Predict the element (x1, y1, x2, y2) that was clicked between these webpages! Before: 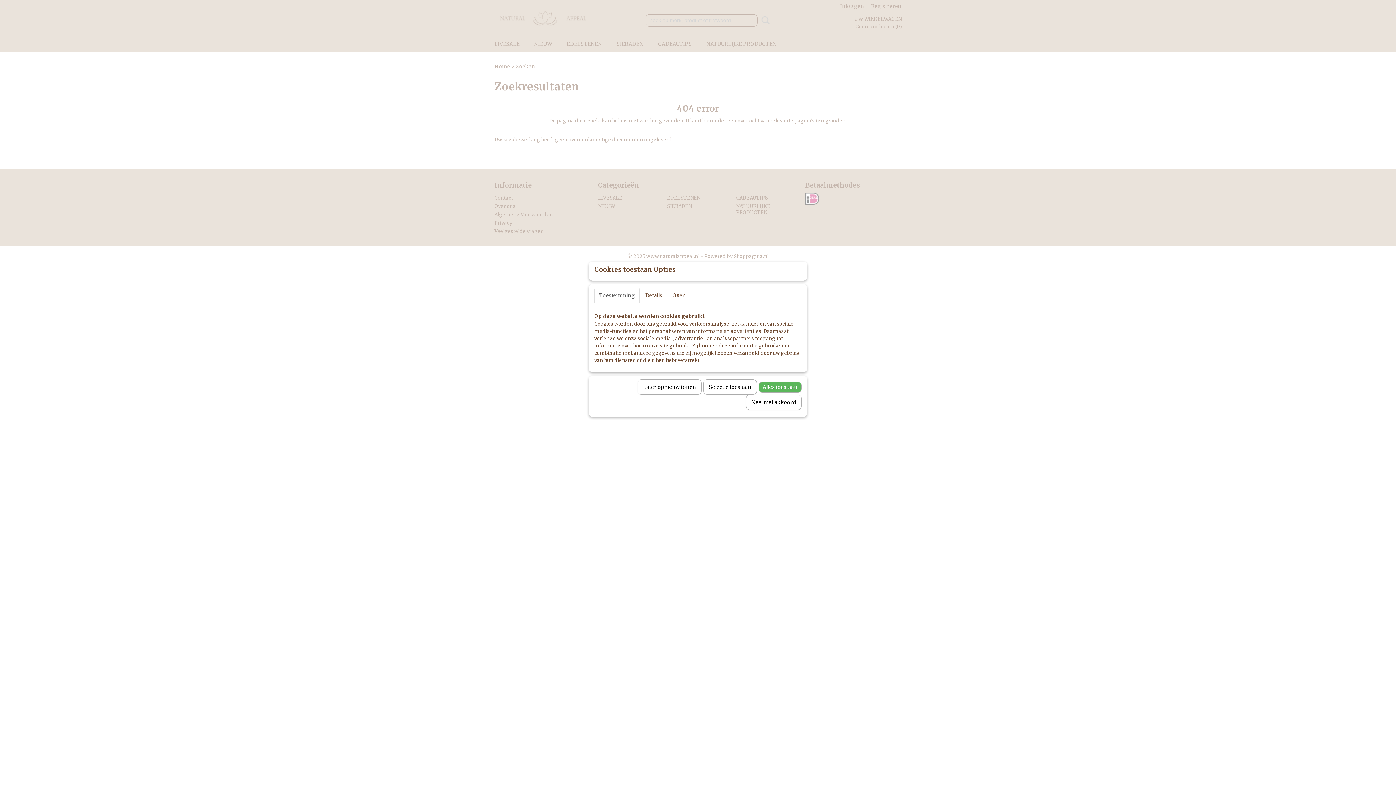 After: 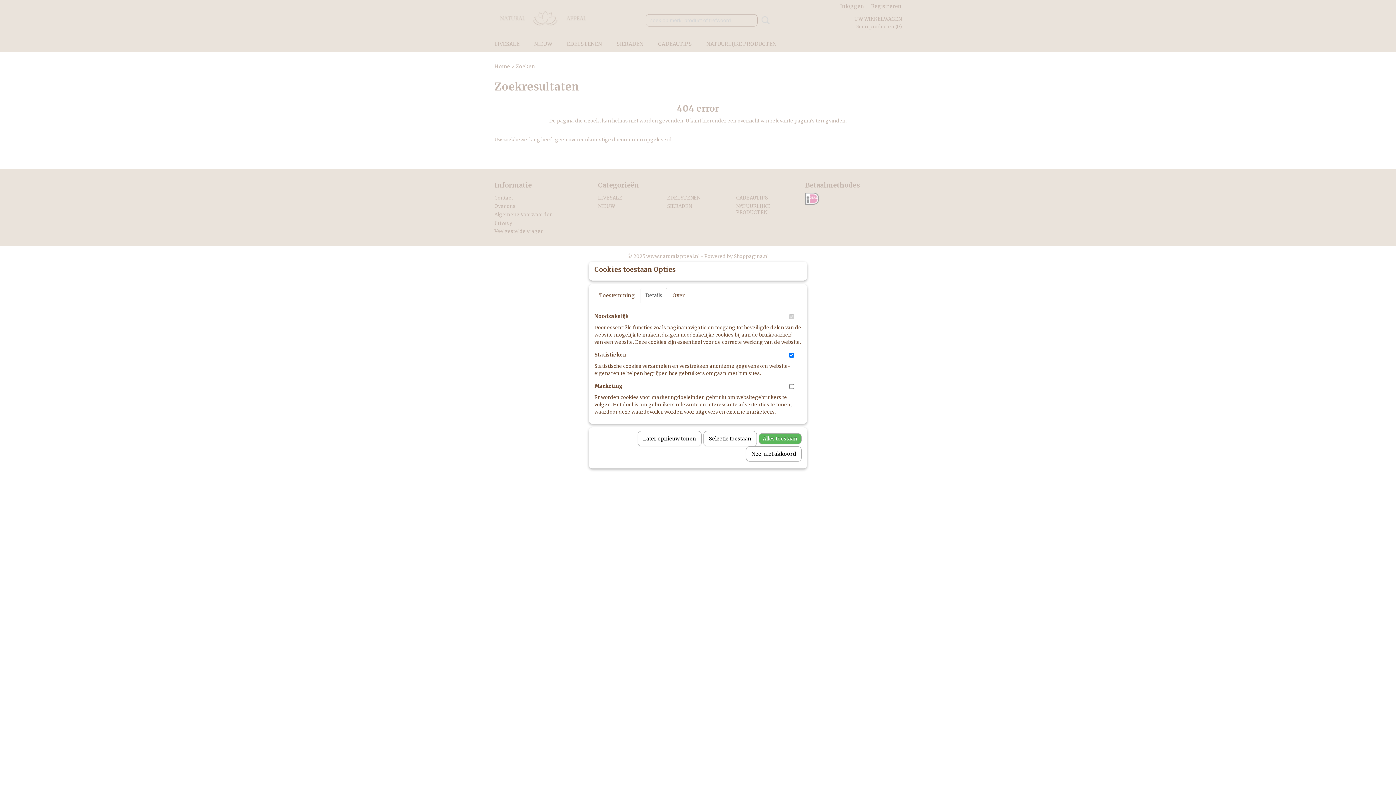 Action: bbox: (640, 288, 667, 303) label: Details